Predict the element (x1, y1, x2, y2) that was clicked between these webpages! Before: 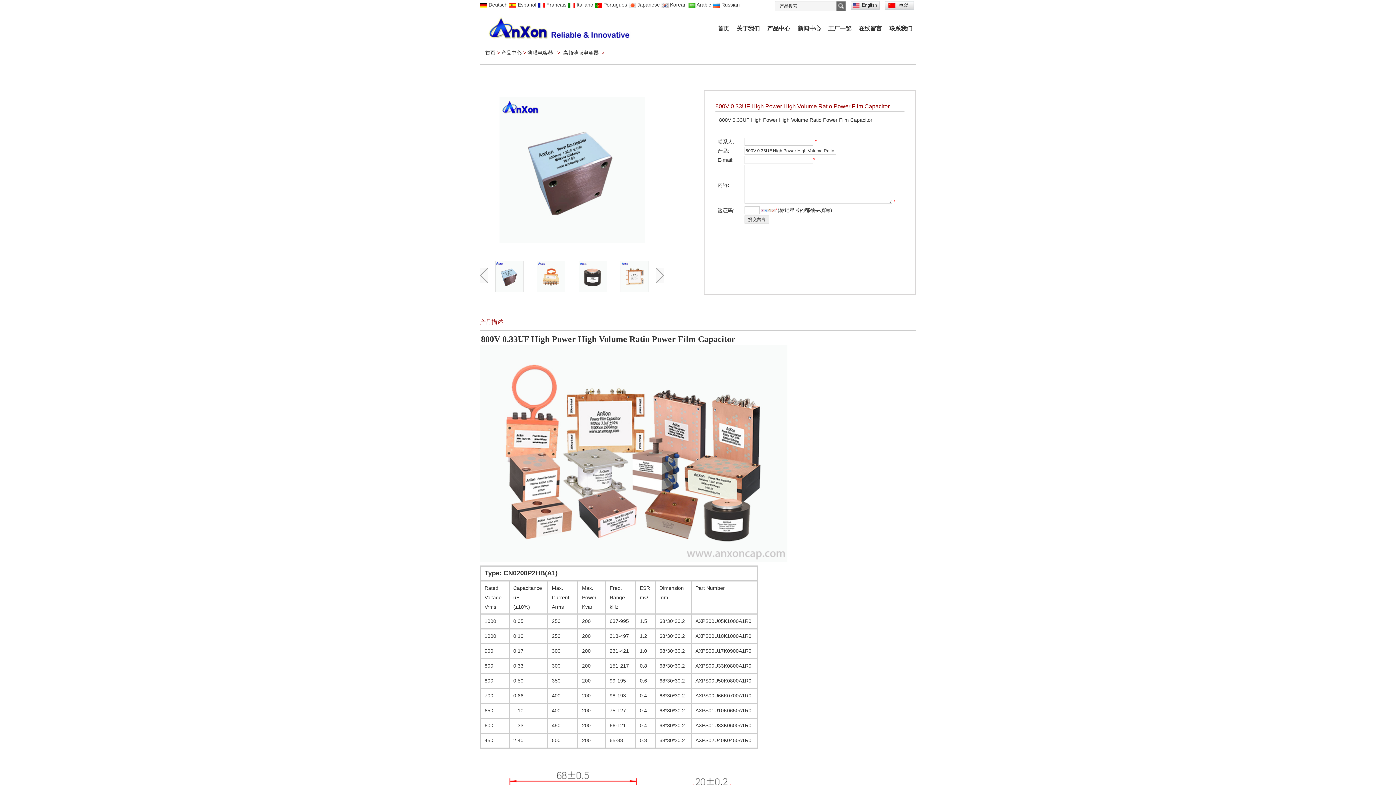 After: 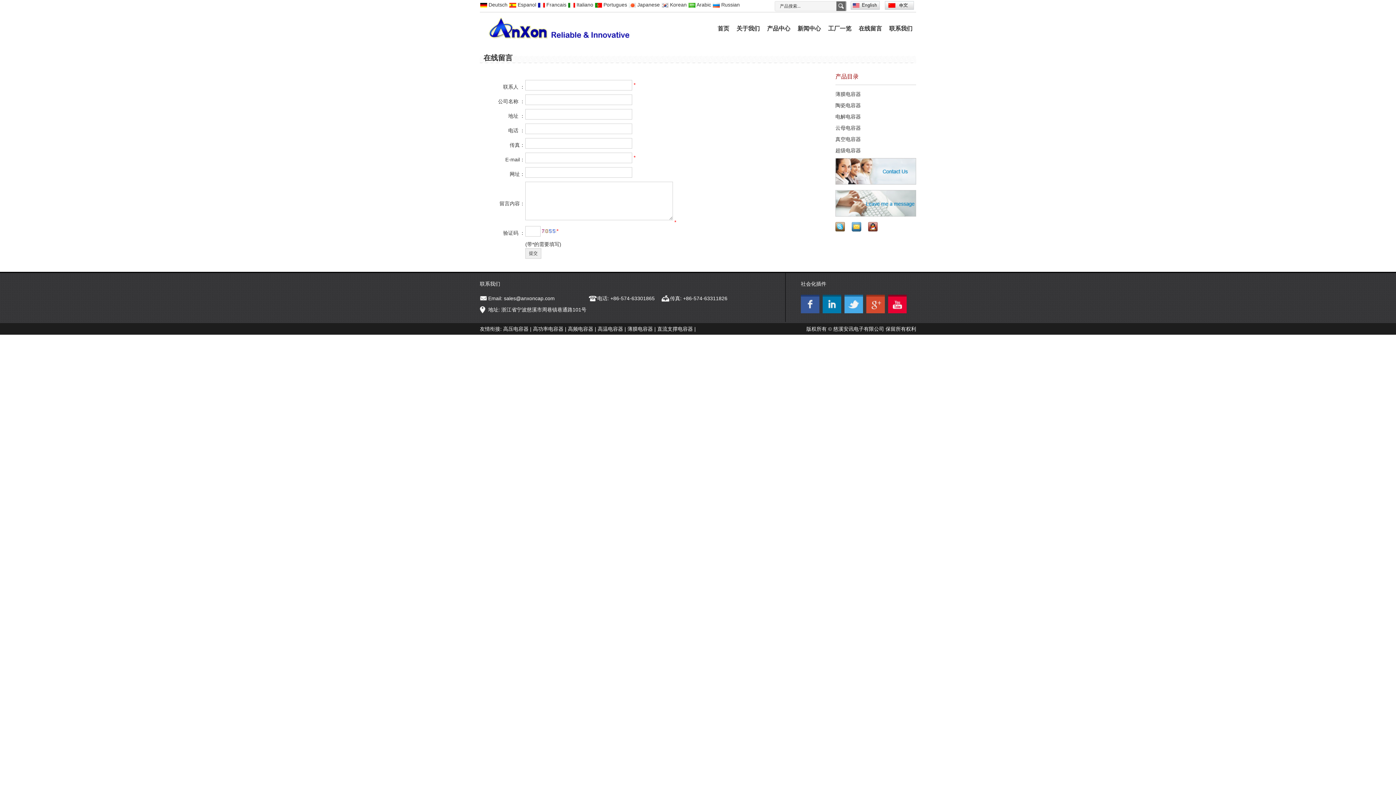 Action: label: 在线留言 bbox: (855, 24, 885, 37)